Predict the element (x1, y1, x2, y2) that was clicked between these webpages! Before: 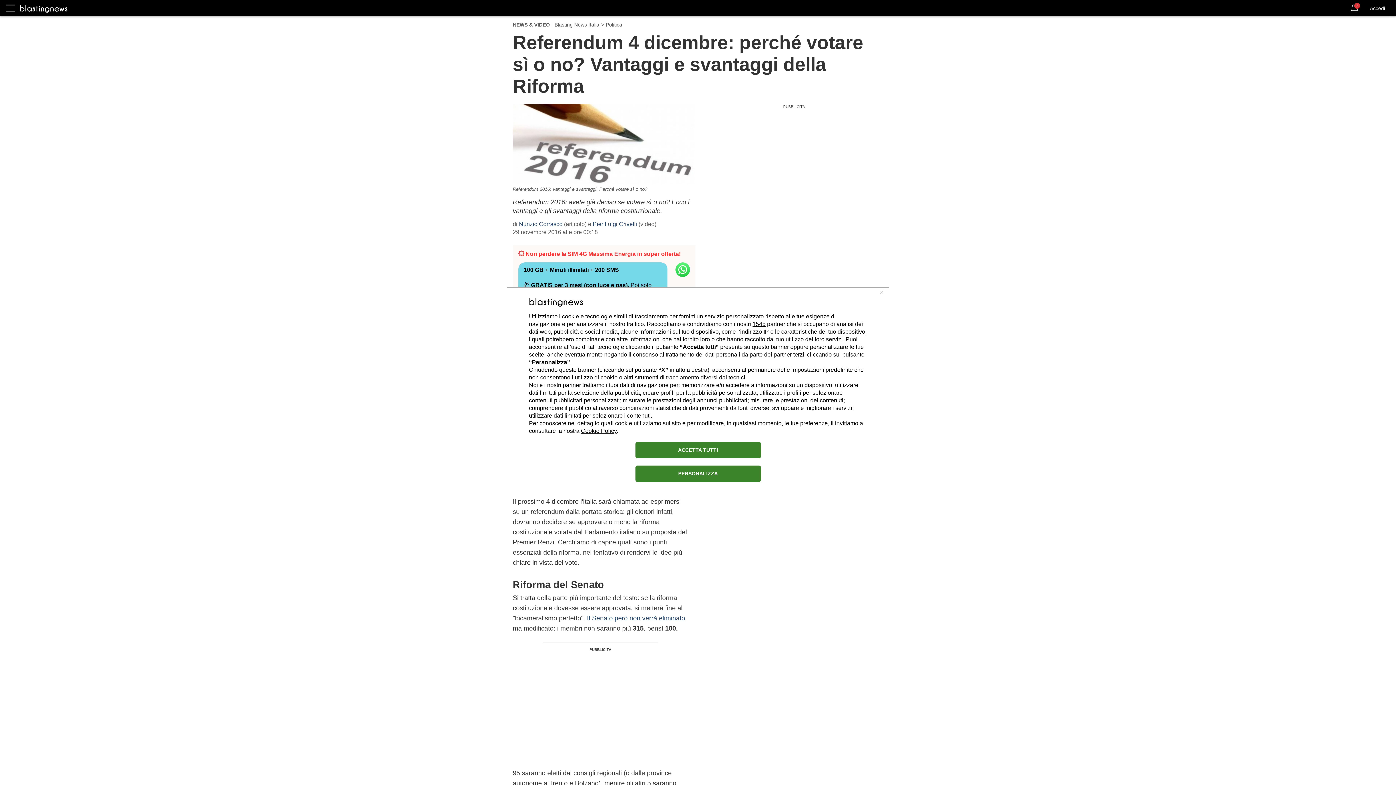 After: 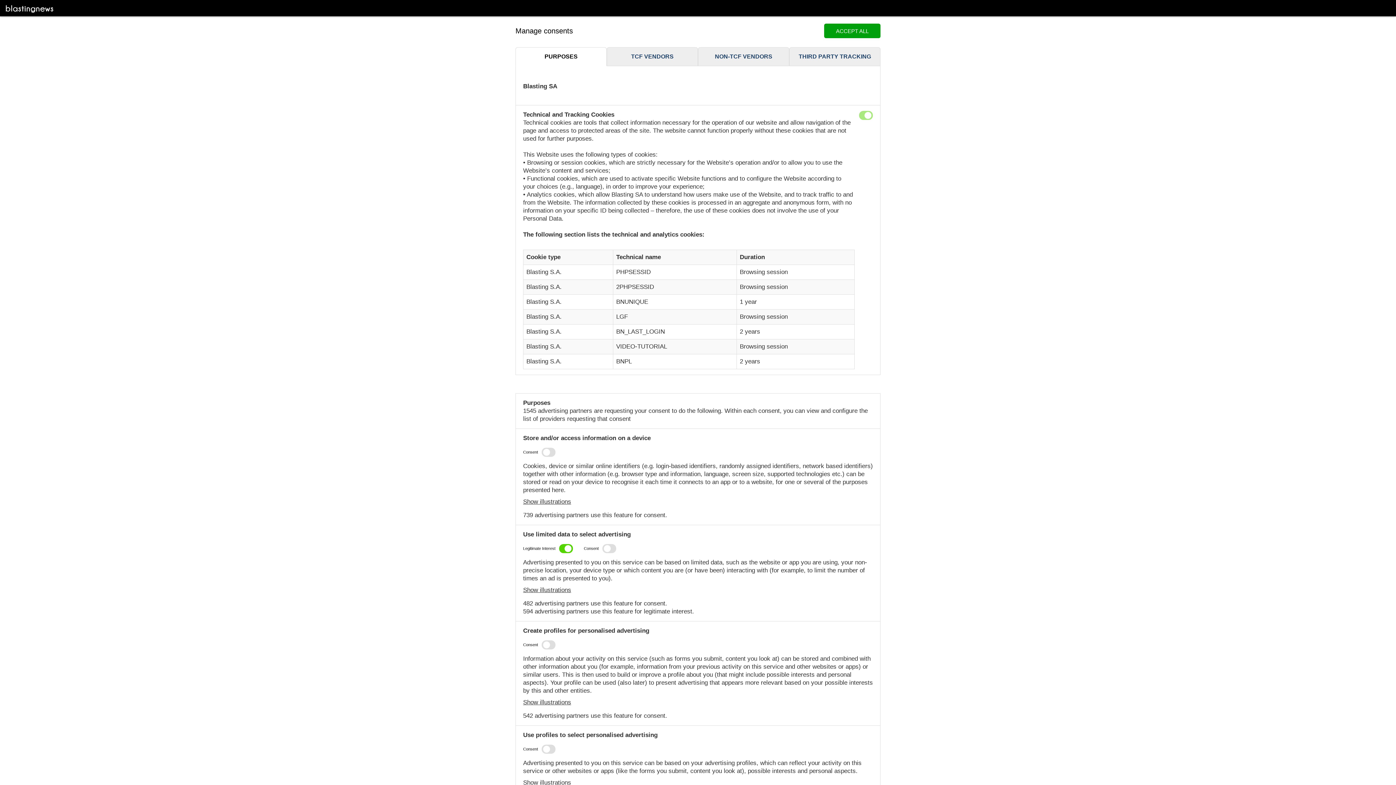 Action: label: PERSONALIZZA bbox: (635, 465, 760, 482)